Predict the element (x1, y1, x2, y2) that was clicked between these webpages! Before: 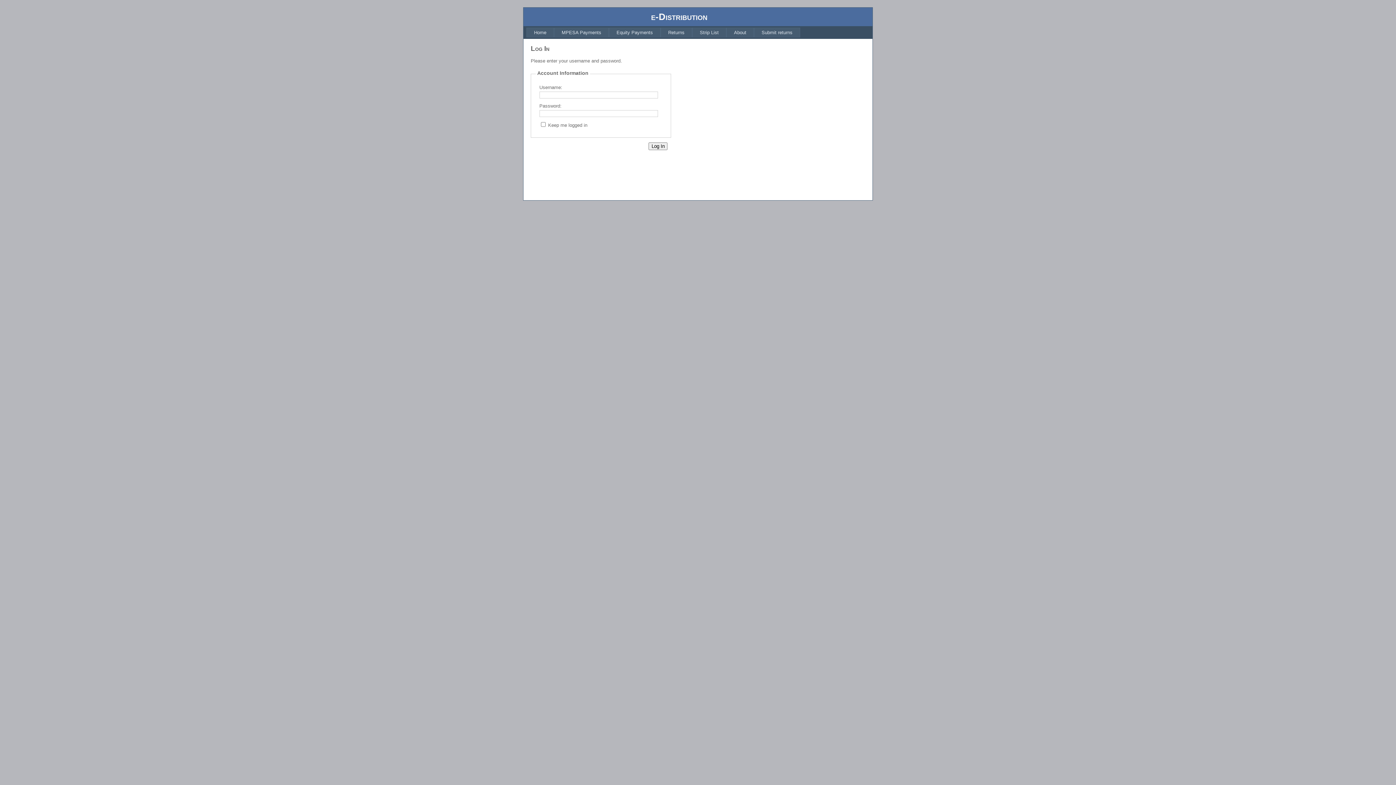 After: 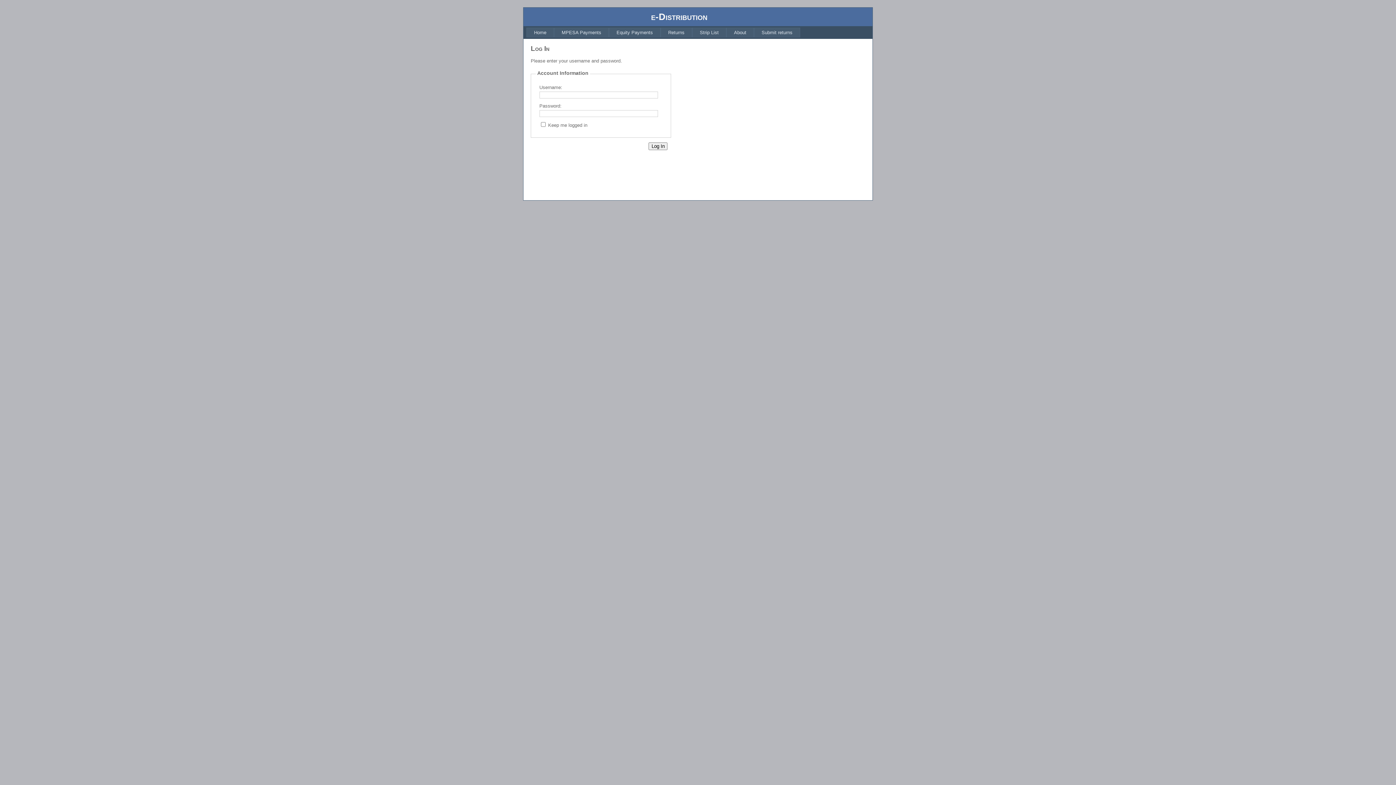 Action: bbox: (726, 27, 754, 37) label: About